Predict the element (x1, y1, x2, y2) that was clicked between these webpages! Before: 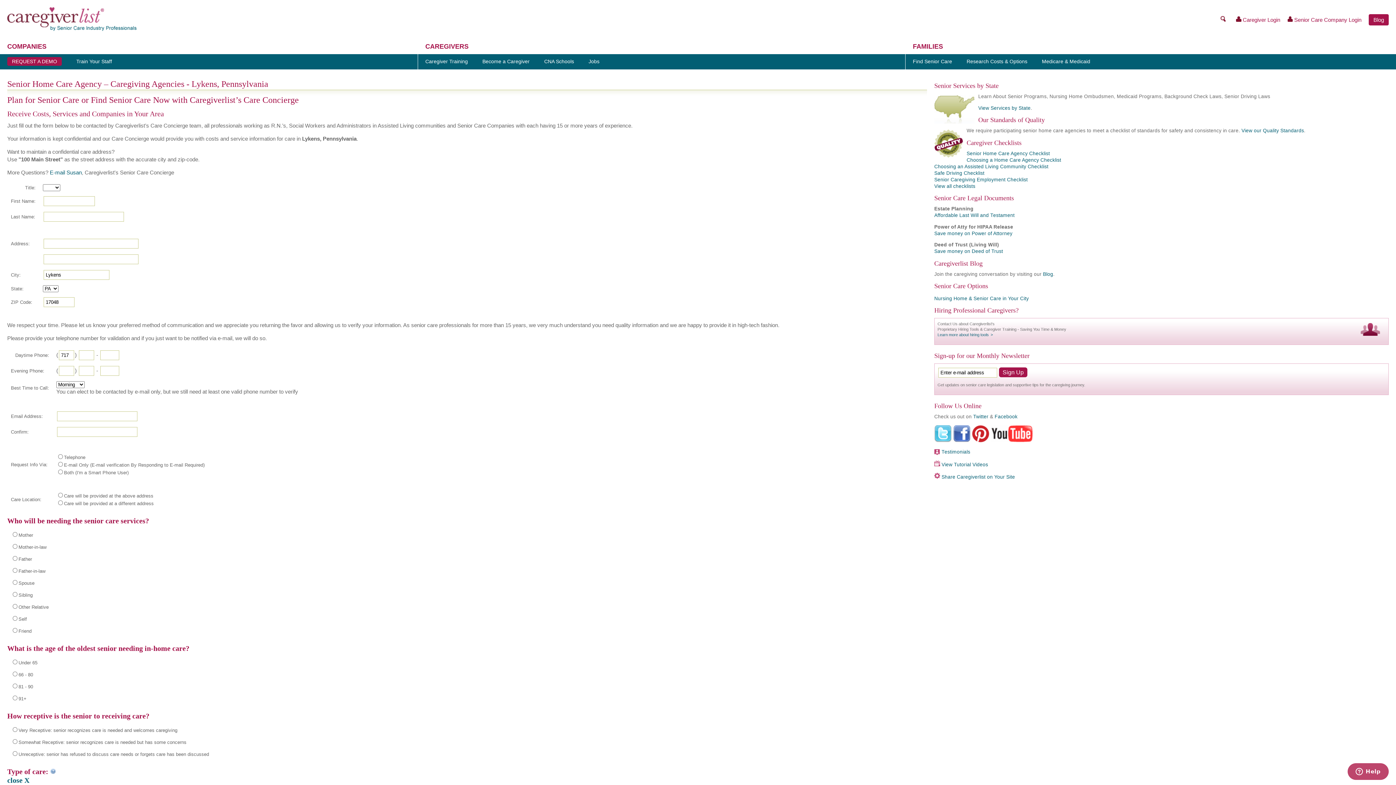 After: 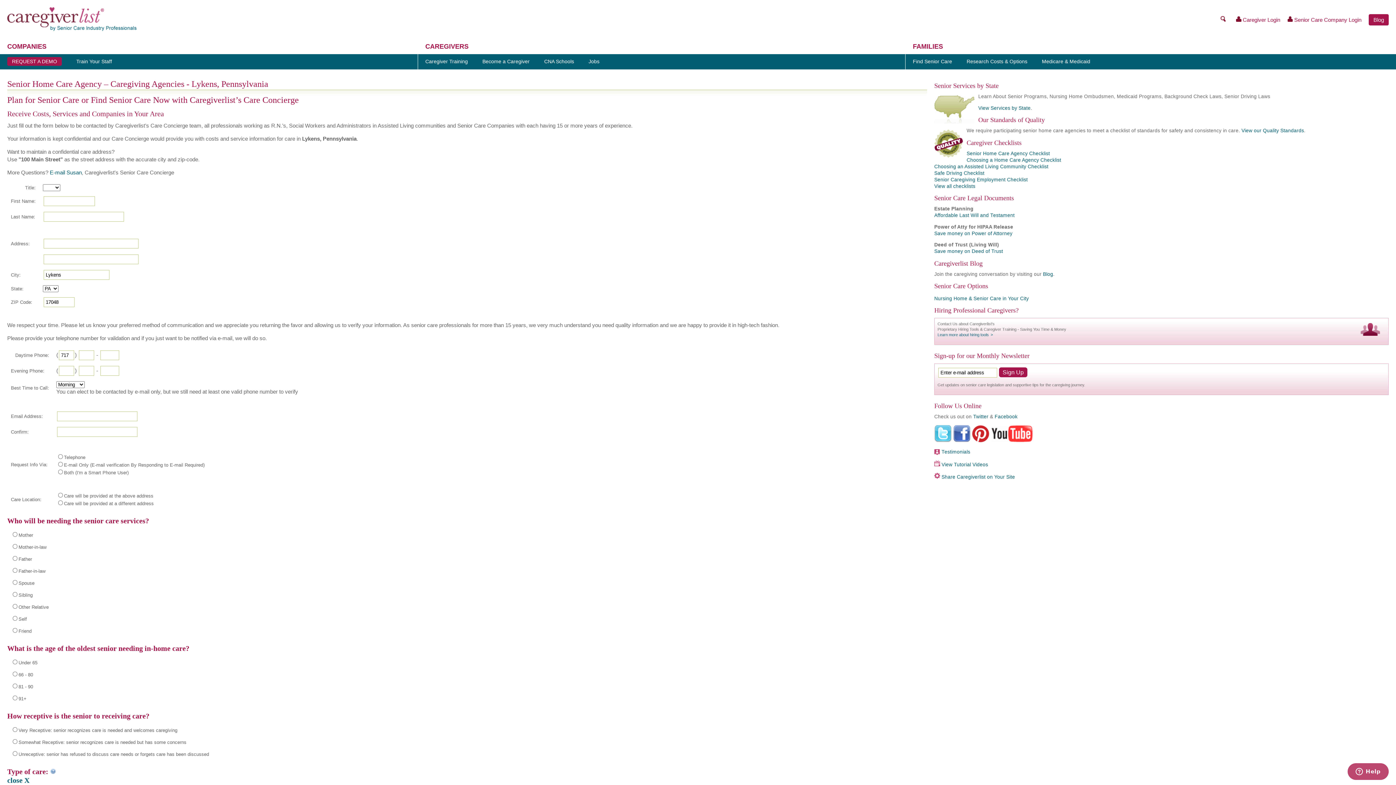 Action: label: Caregiverlist Blog bbox: (934, 259, 982, 267)